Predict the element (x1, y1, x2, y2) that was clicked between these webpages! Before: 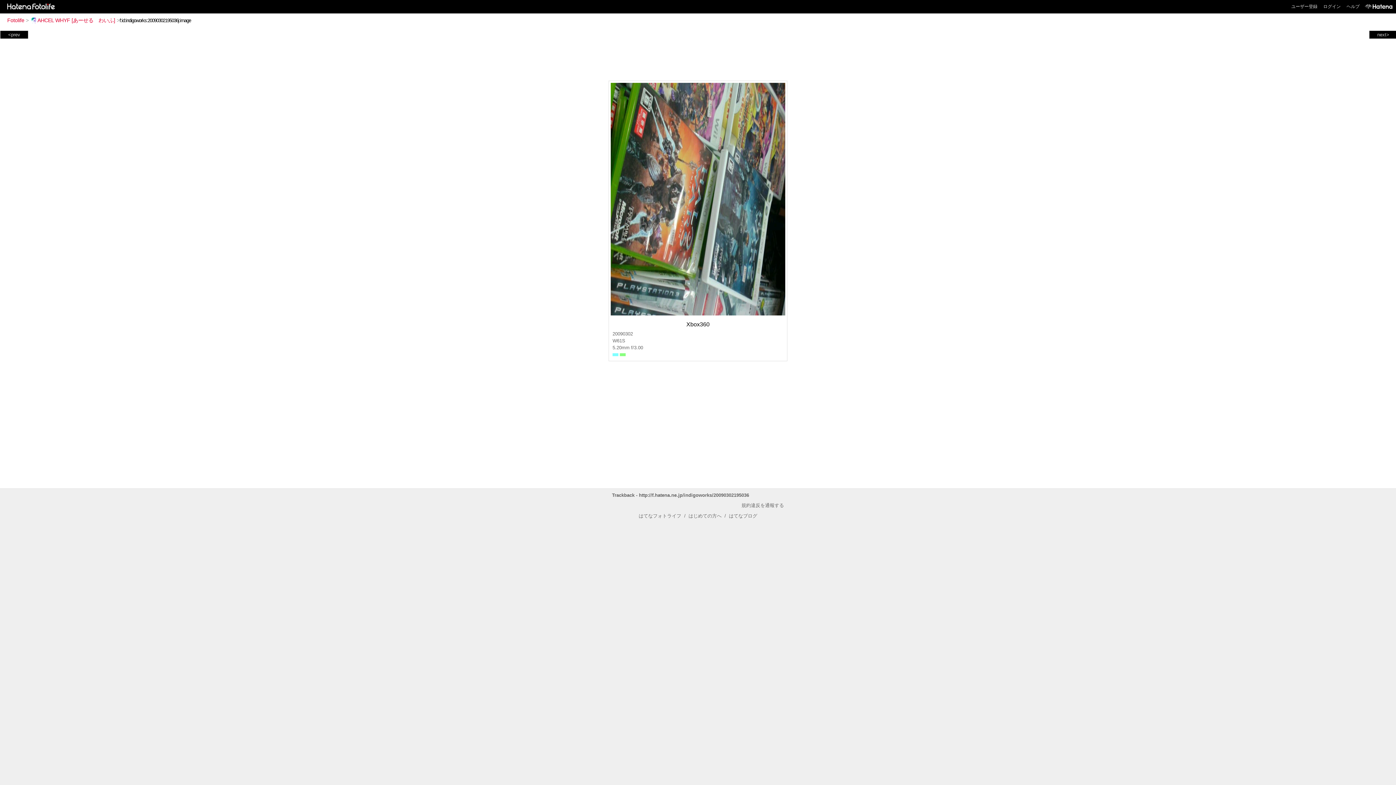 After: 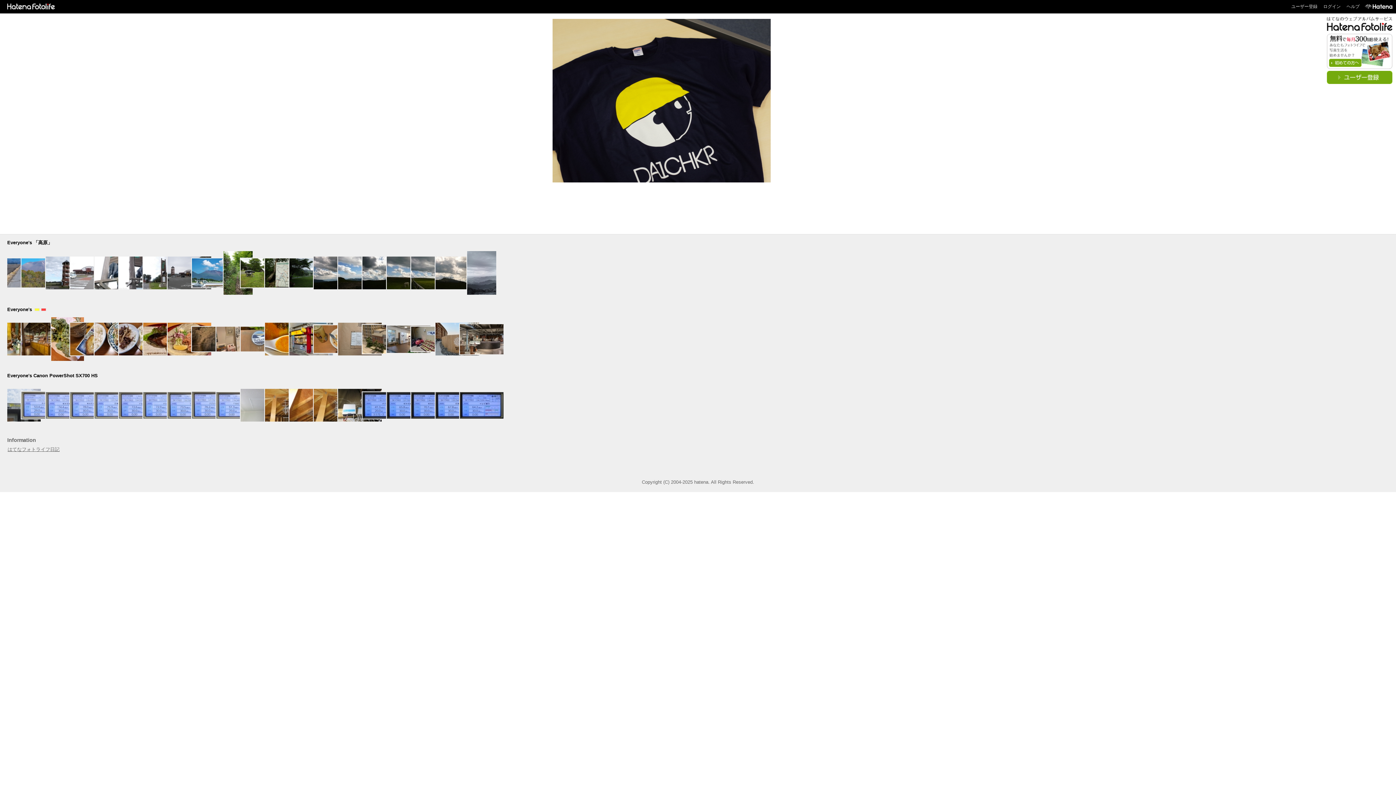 Action: bbox: (7, 17, 24, 23) label: Fotolife